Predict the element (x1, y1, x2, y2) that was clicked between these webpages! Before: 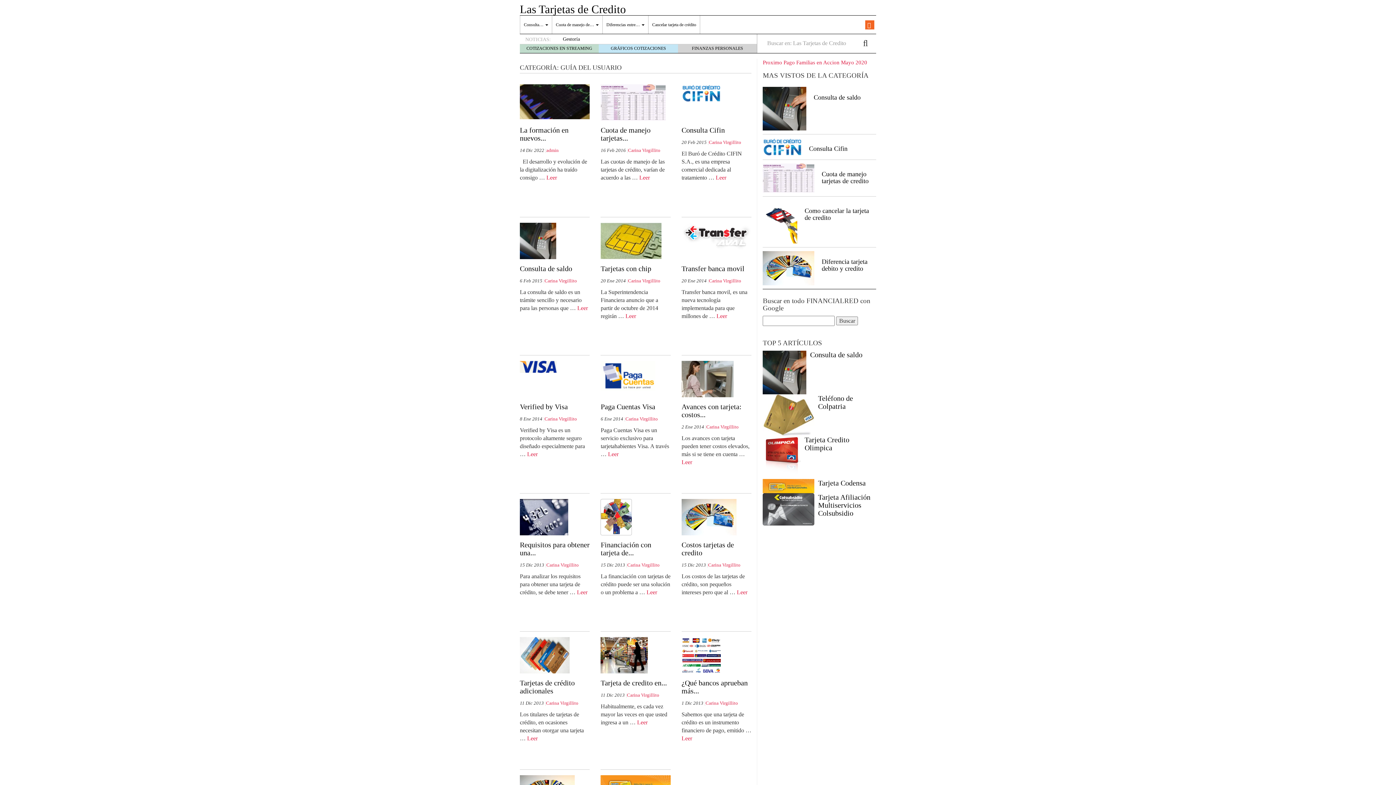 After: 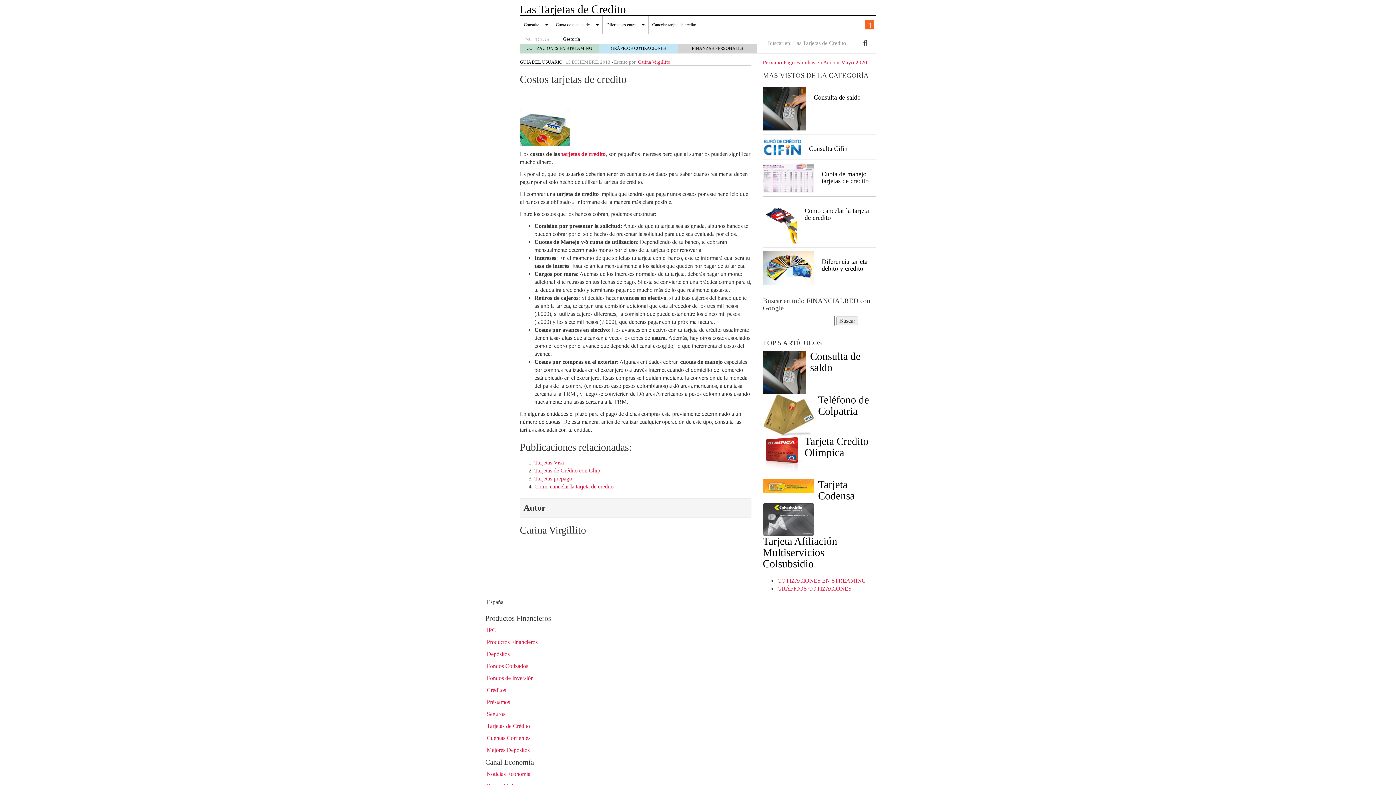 Action: bbox: (681, 513, 736, 519)